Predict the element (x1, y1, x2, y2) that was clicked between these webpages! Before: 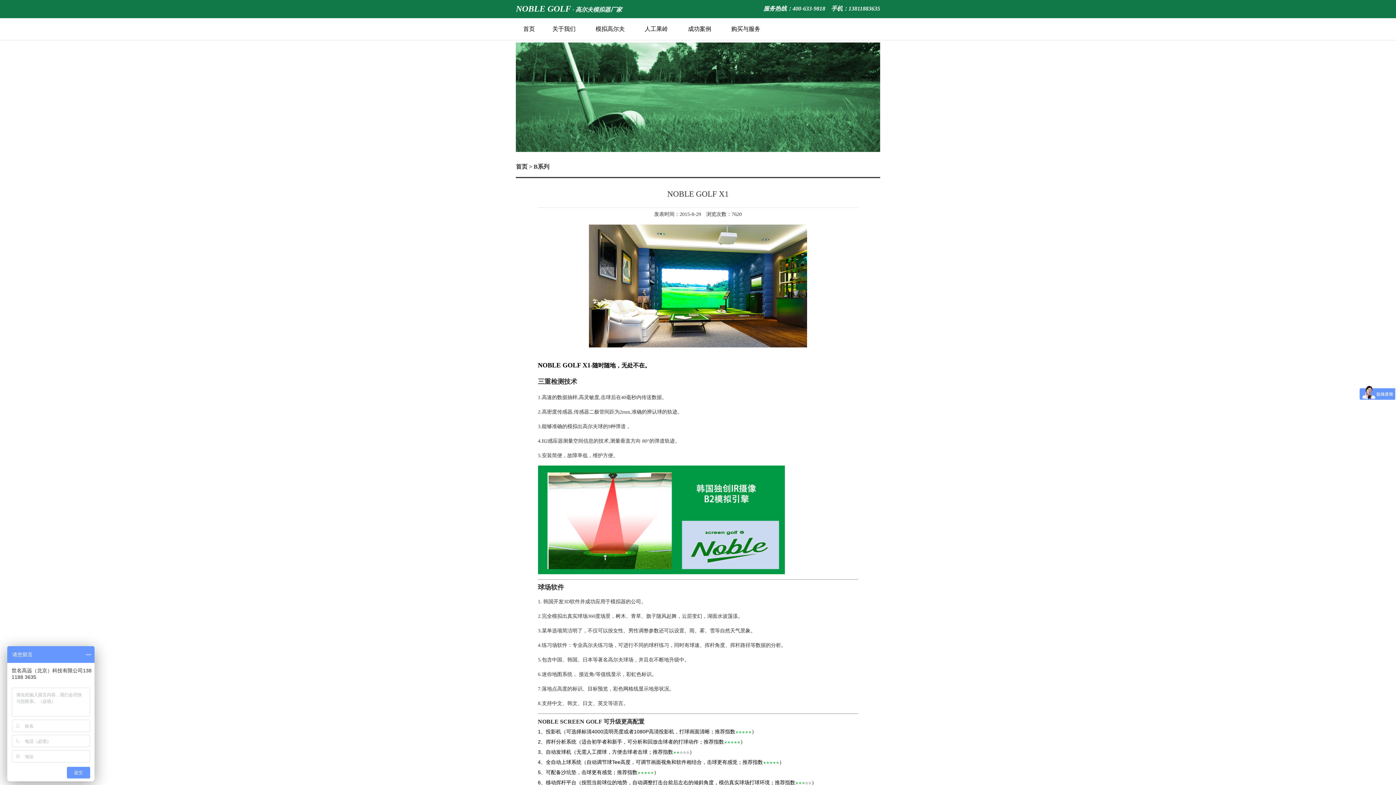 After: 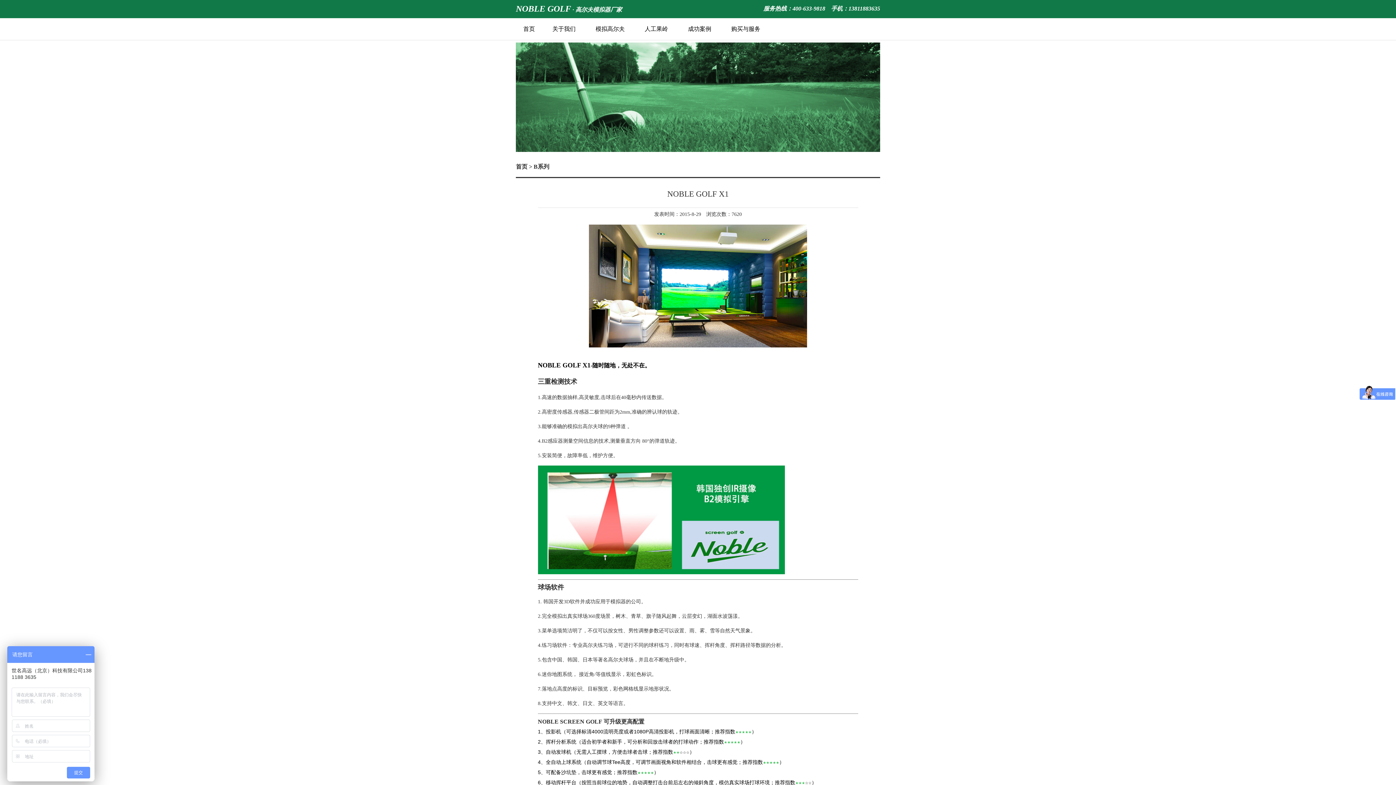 Action: bbox: (572, 7, 622, 12) label: · 高尔夫模拟器厂家